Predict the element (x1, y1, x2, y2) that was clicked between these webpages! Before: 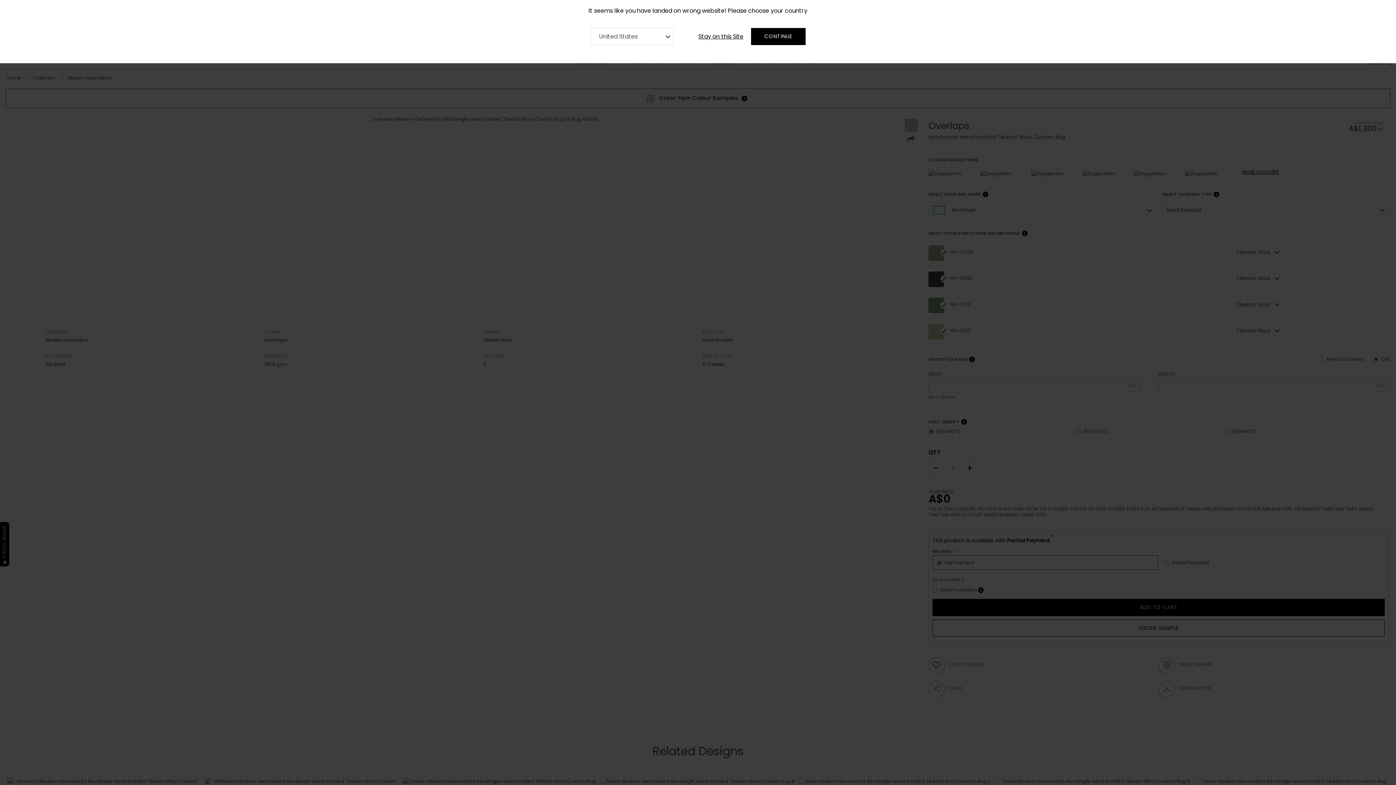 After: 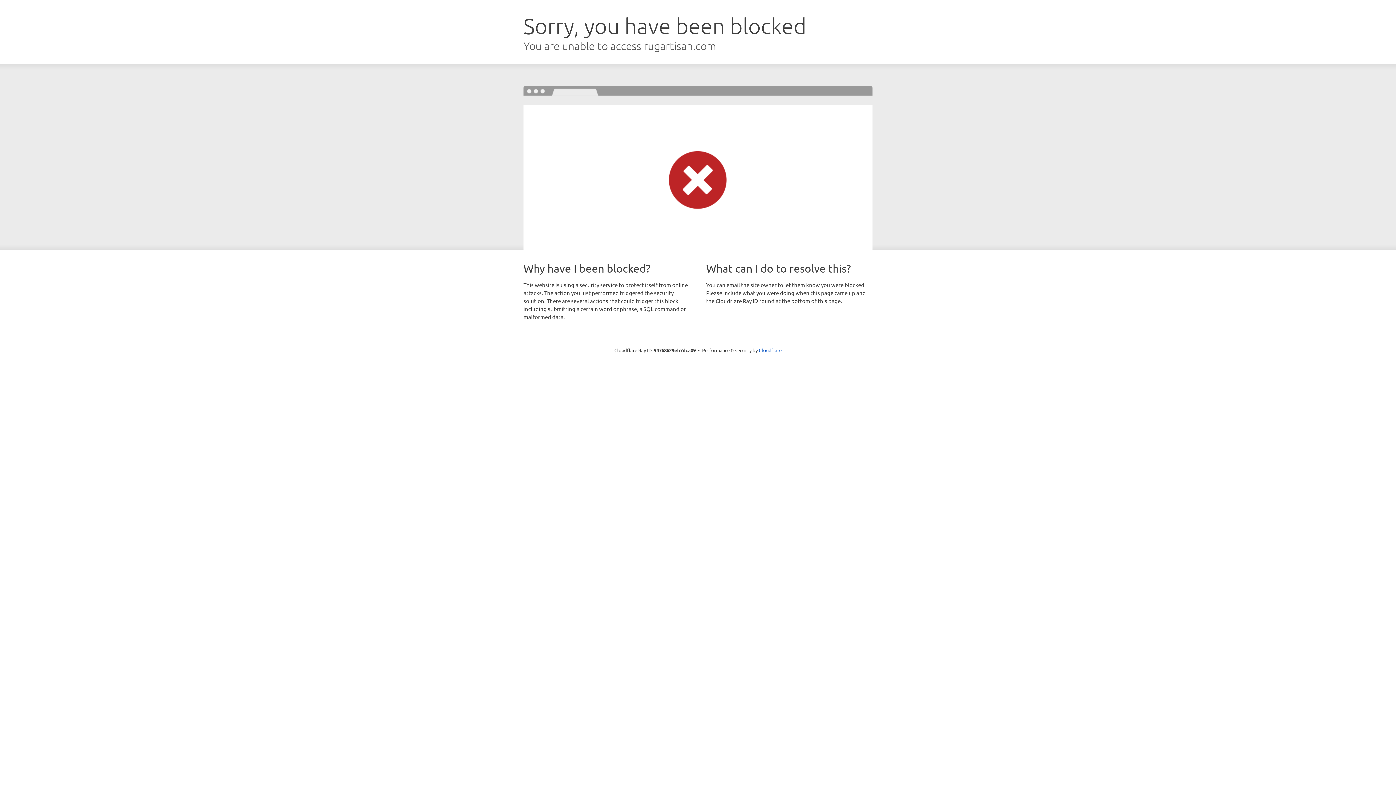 Action: bbox: (751, 28, 805, 45) label: CONTINUE